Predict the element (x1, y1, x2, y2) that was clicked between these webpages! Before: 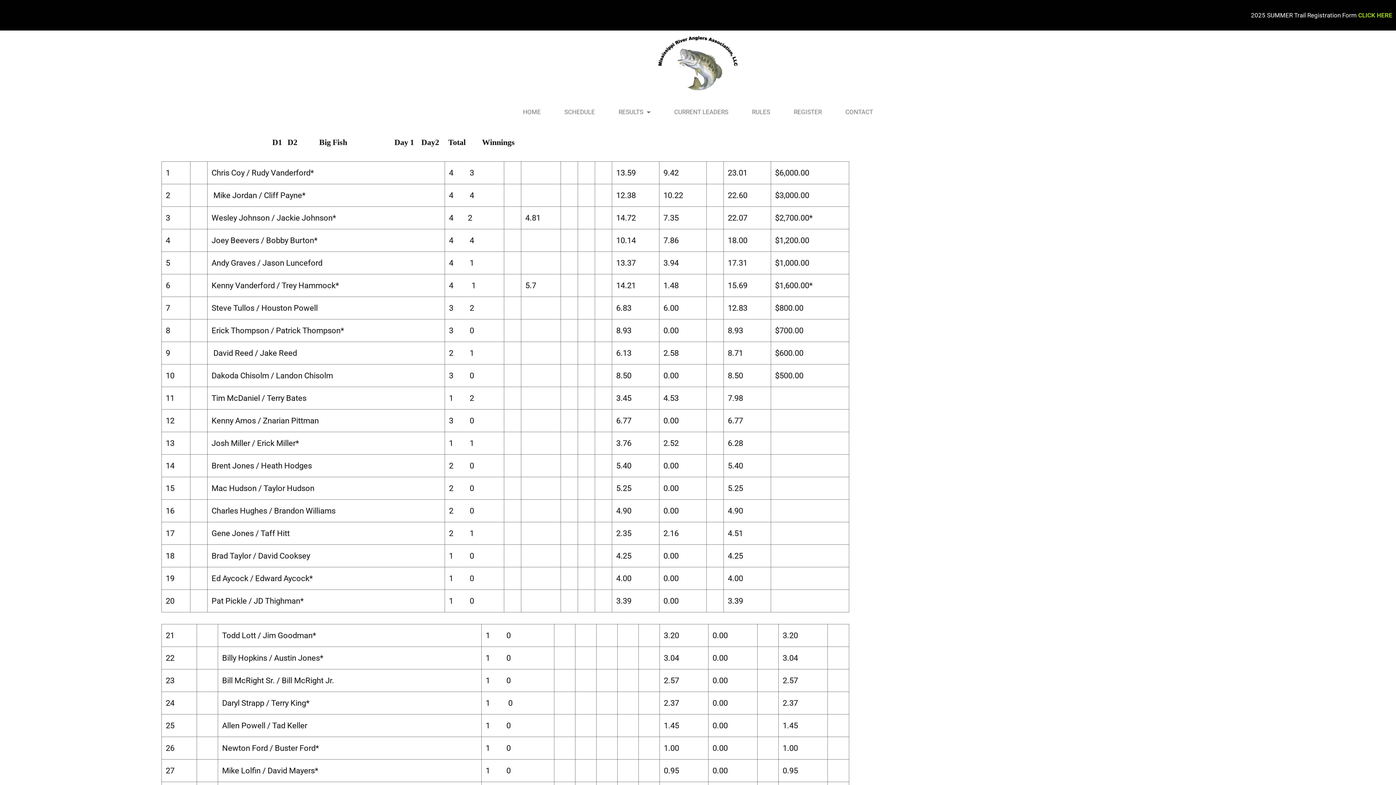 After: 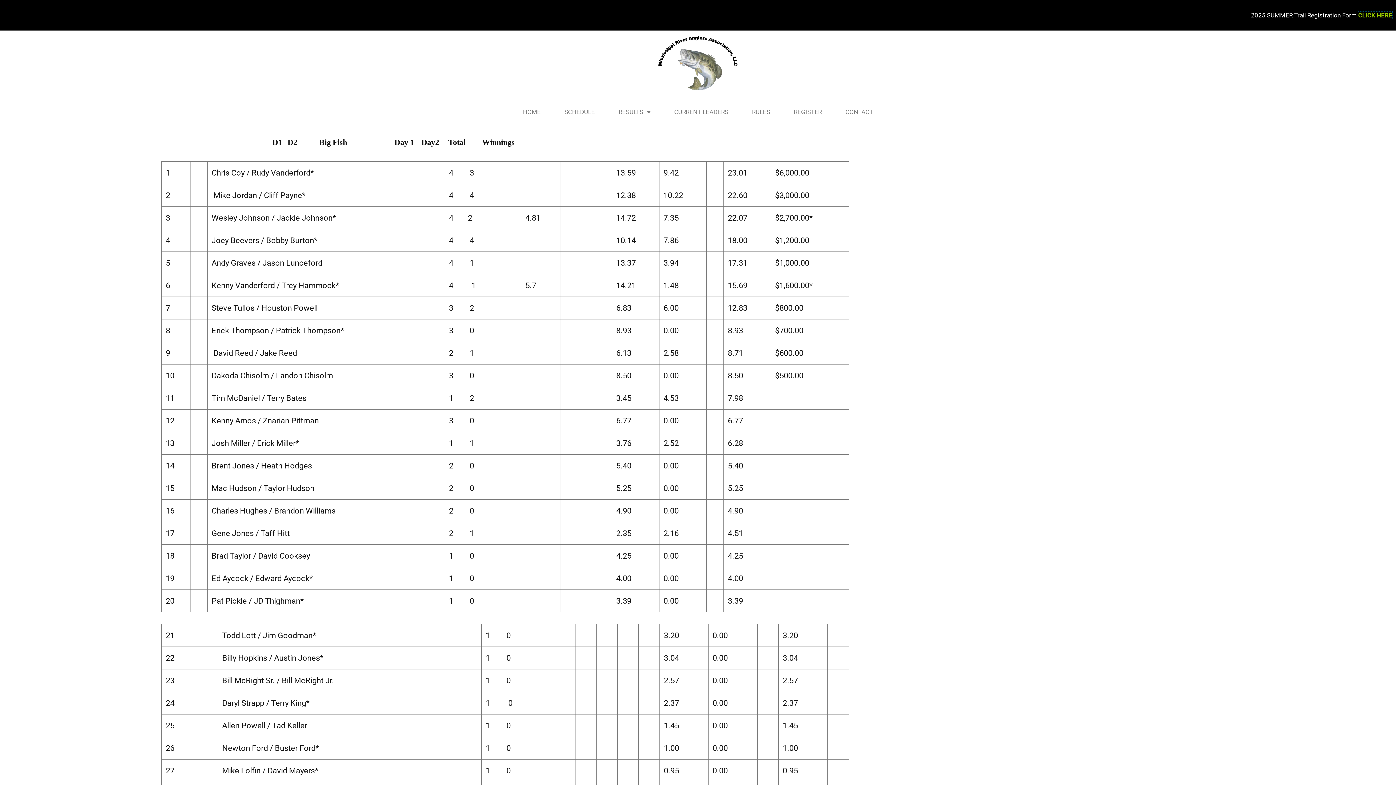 Action: label: CLICK HERE bbox: (1358, 11, 1392, 18)